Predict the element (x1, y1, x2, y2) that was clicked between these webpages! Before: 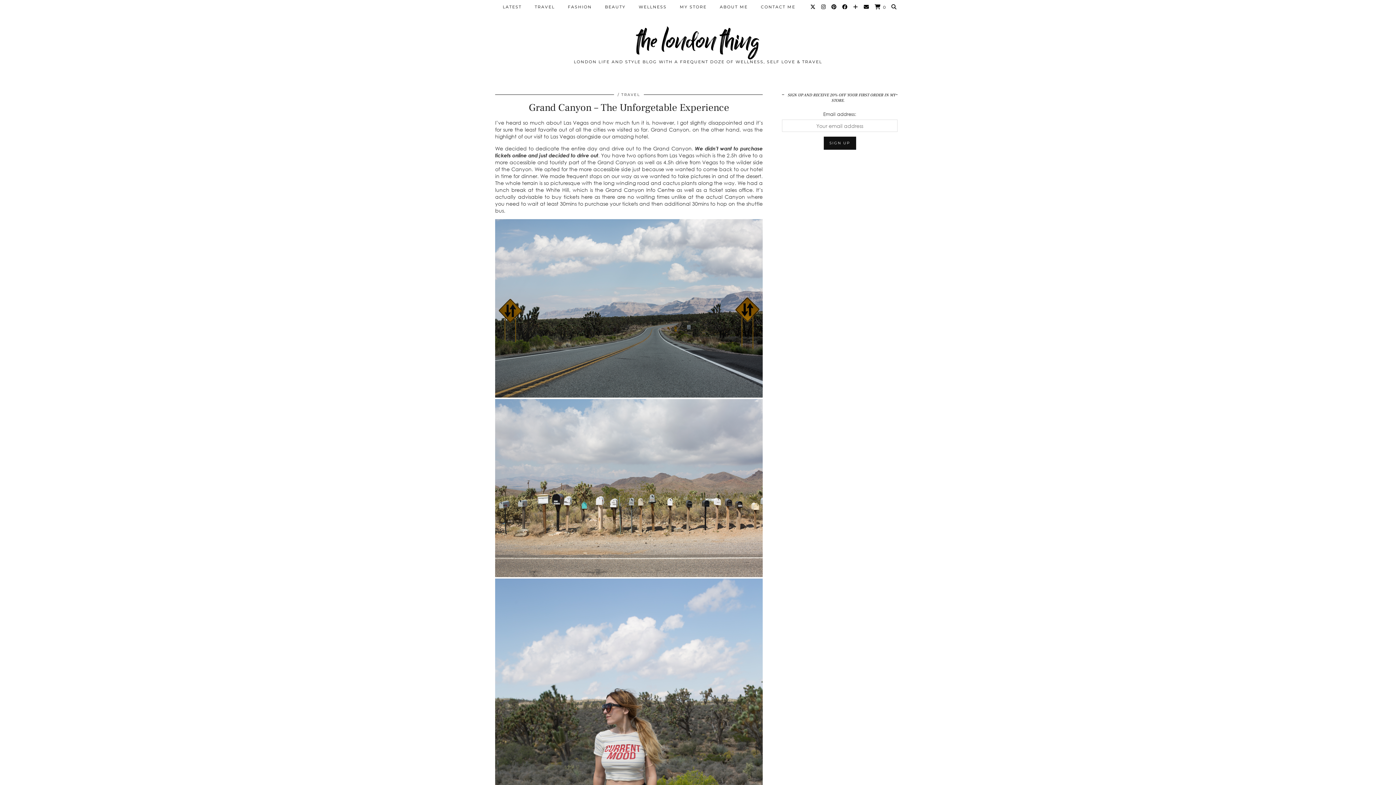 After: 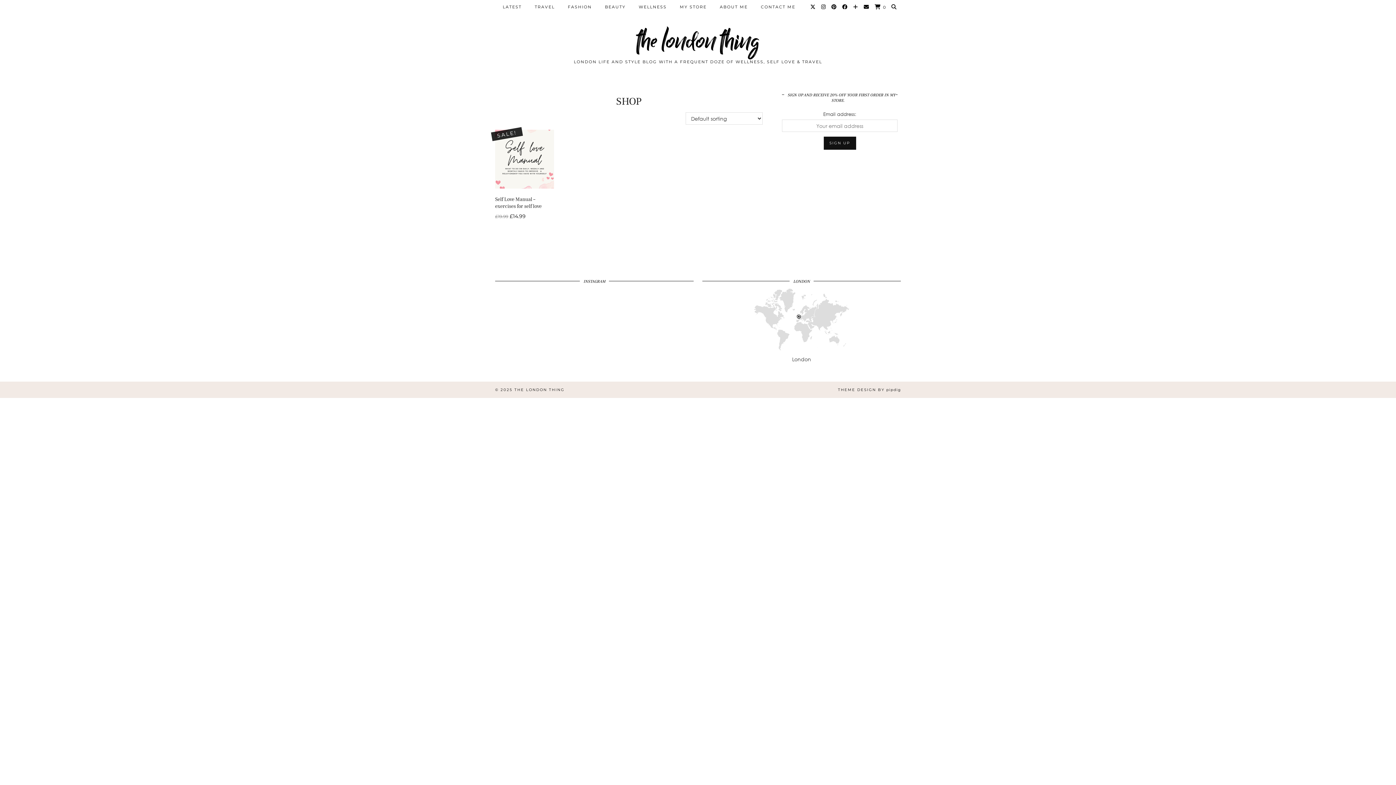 Action: label: MY STORE bbox: (673, 0, 713, 13)